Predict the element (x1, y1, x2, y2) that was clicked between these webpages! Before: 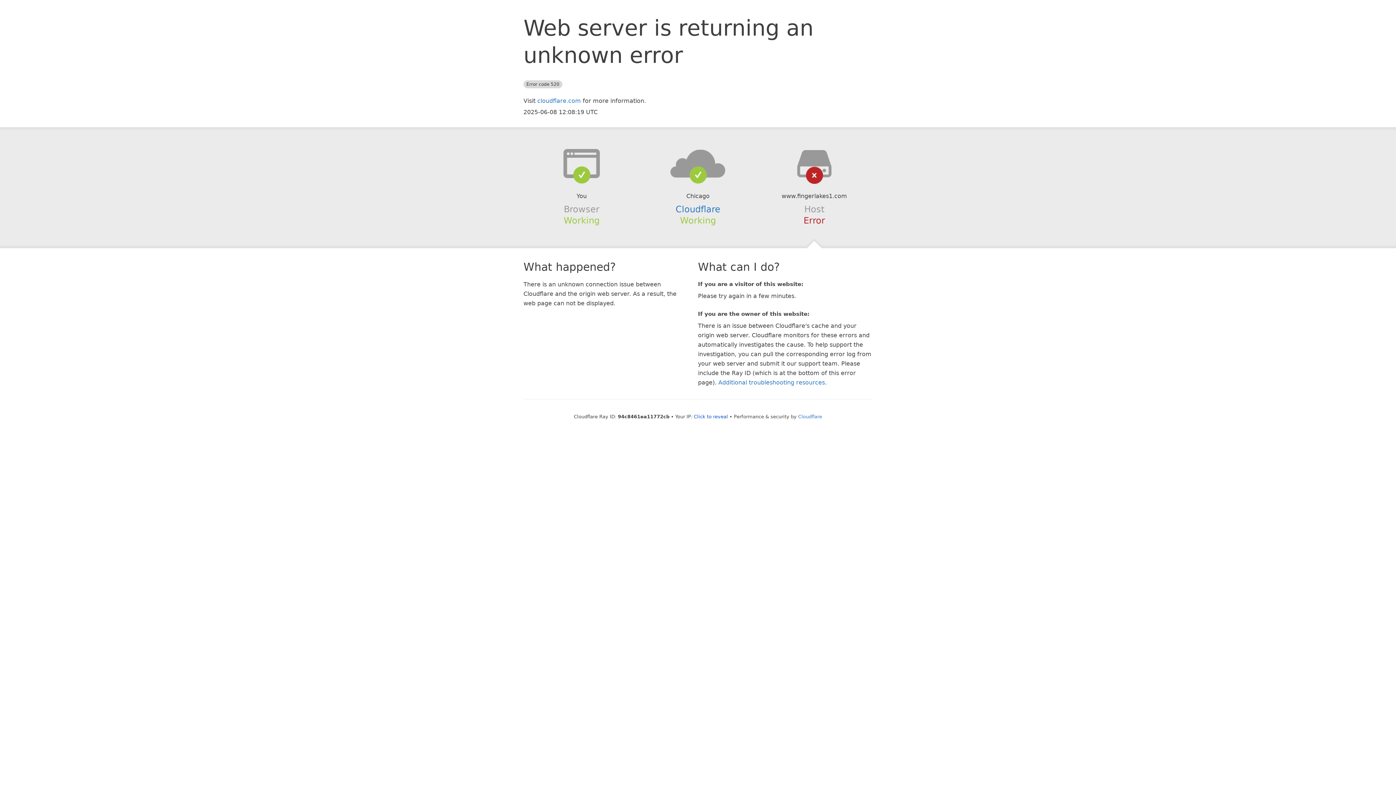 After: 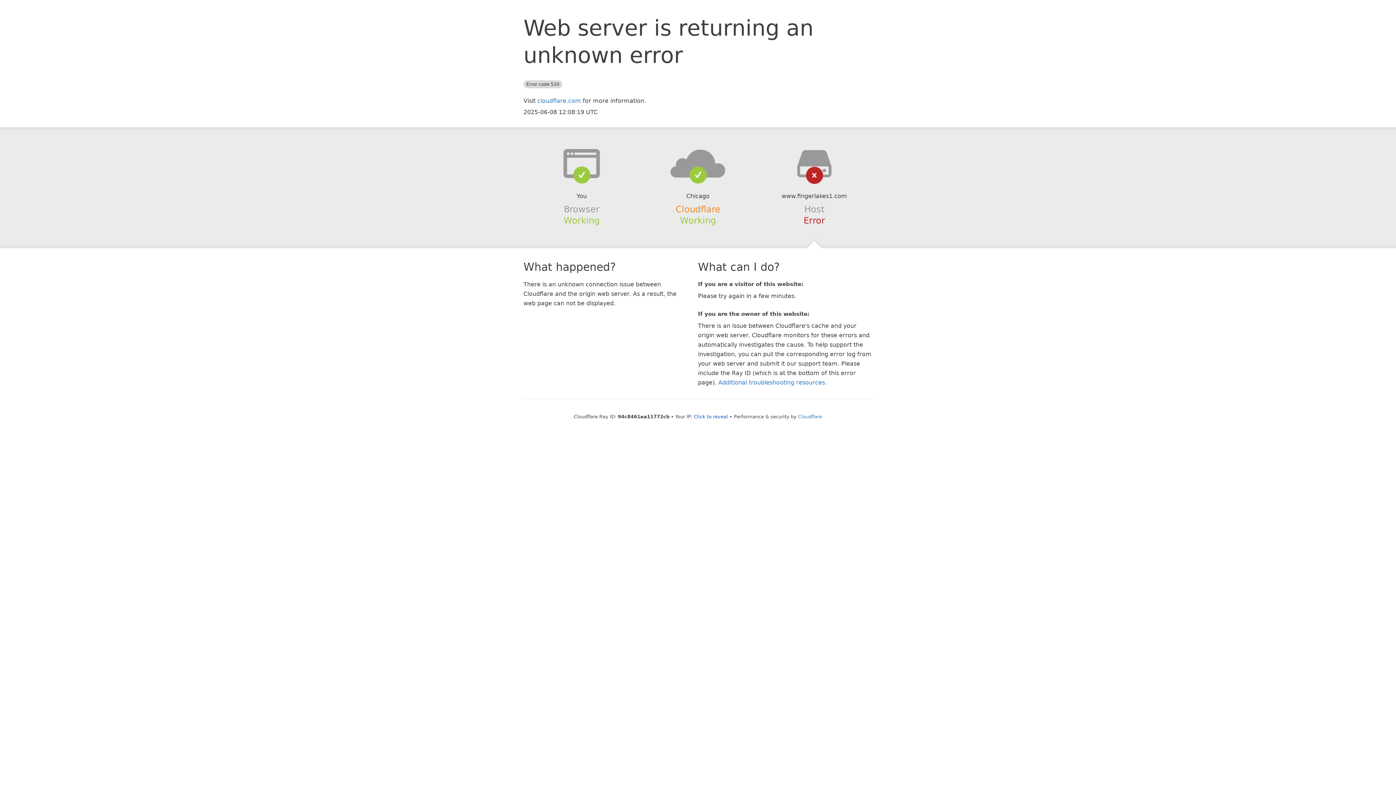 Action: label: Cloudflare bbox: (675, 204, 720, 214)